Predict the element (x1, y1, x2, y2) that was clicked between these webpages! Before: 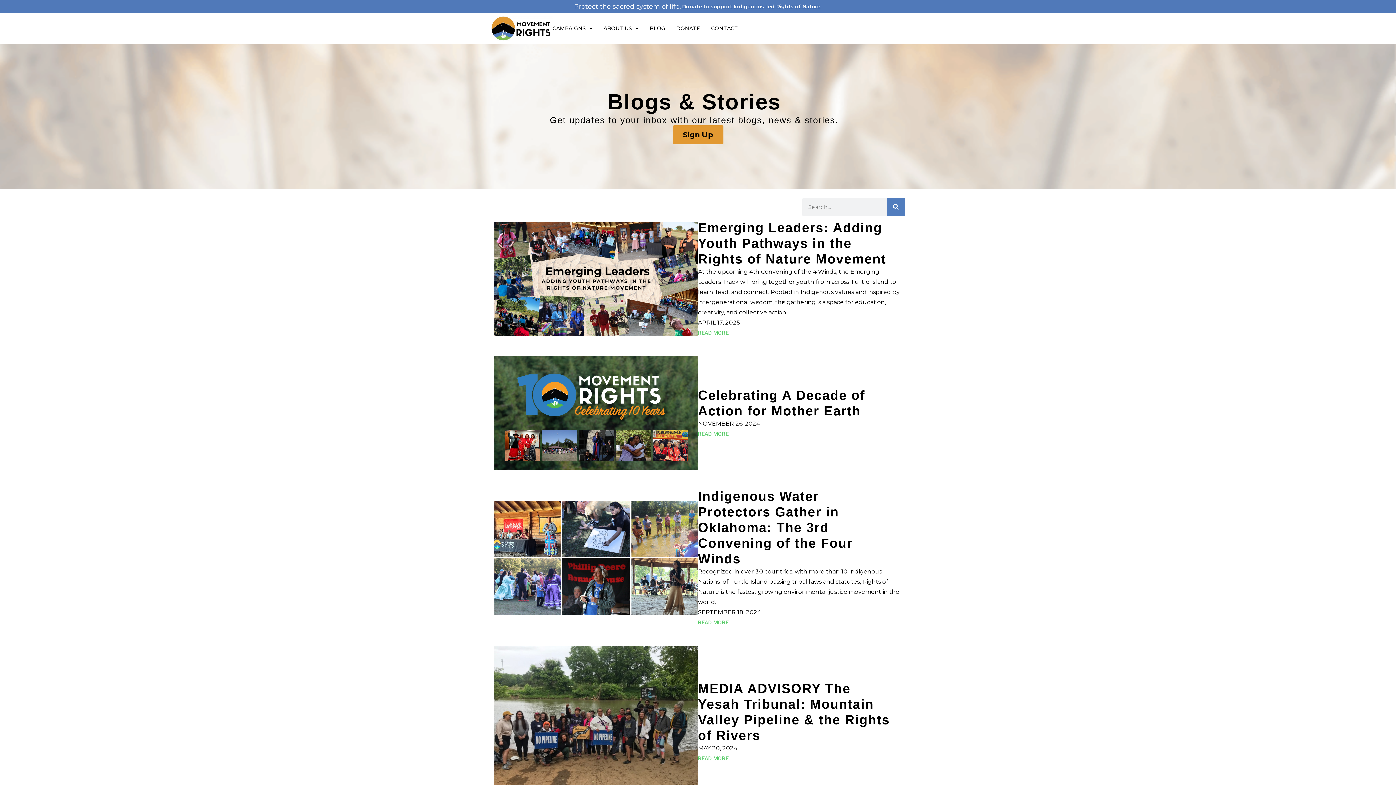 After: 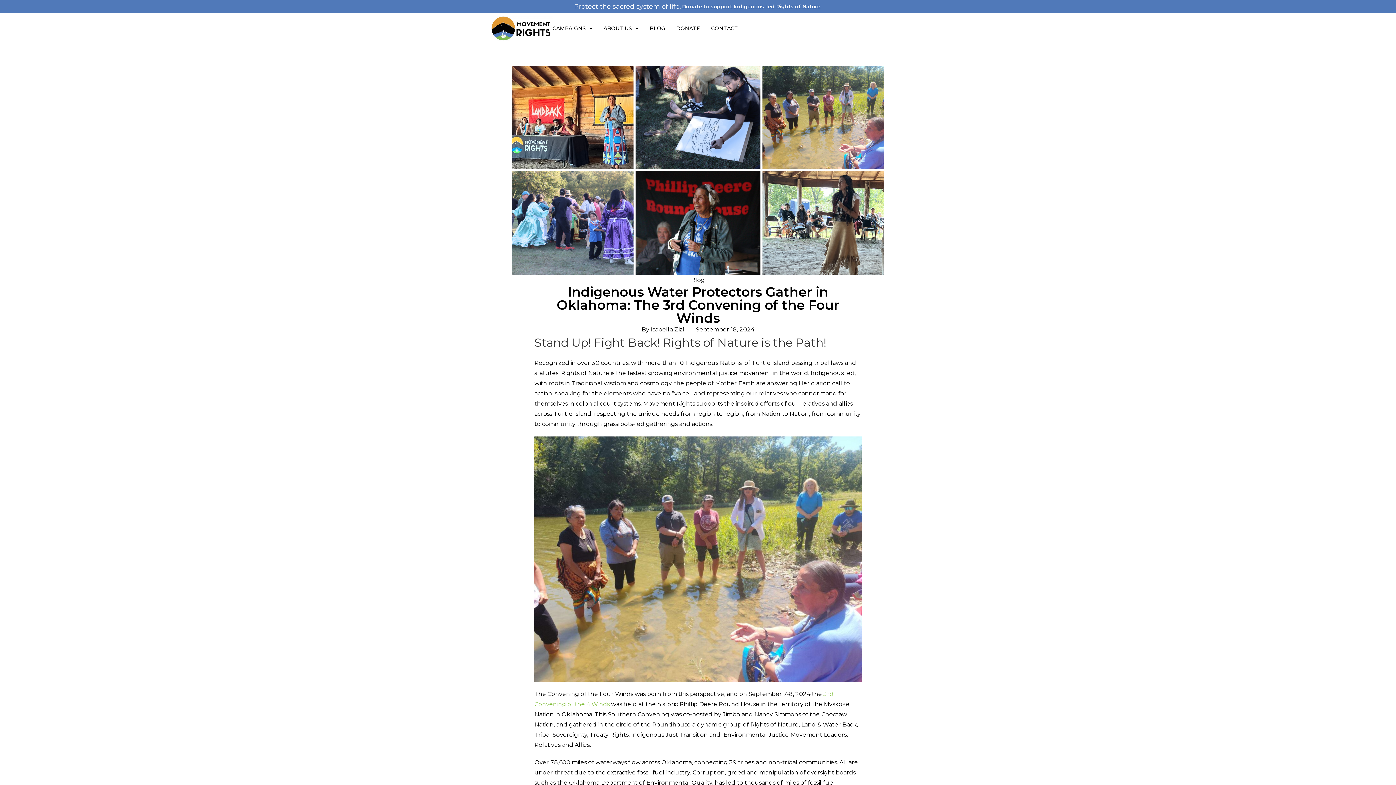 Action: label: READ MORE bbox: (698, 620, 728, 625)